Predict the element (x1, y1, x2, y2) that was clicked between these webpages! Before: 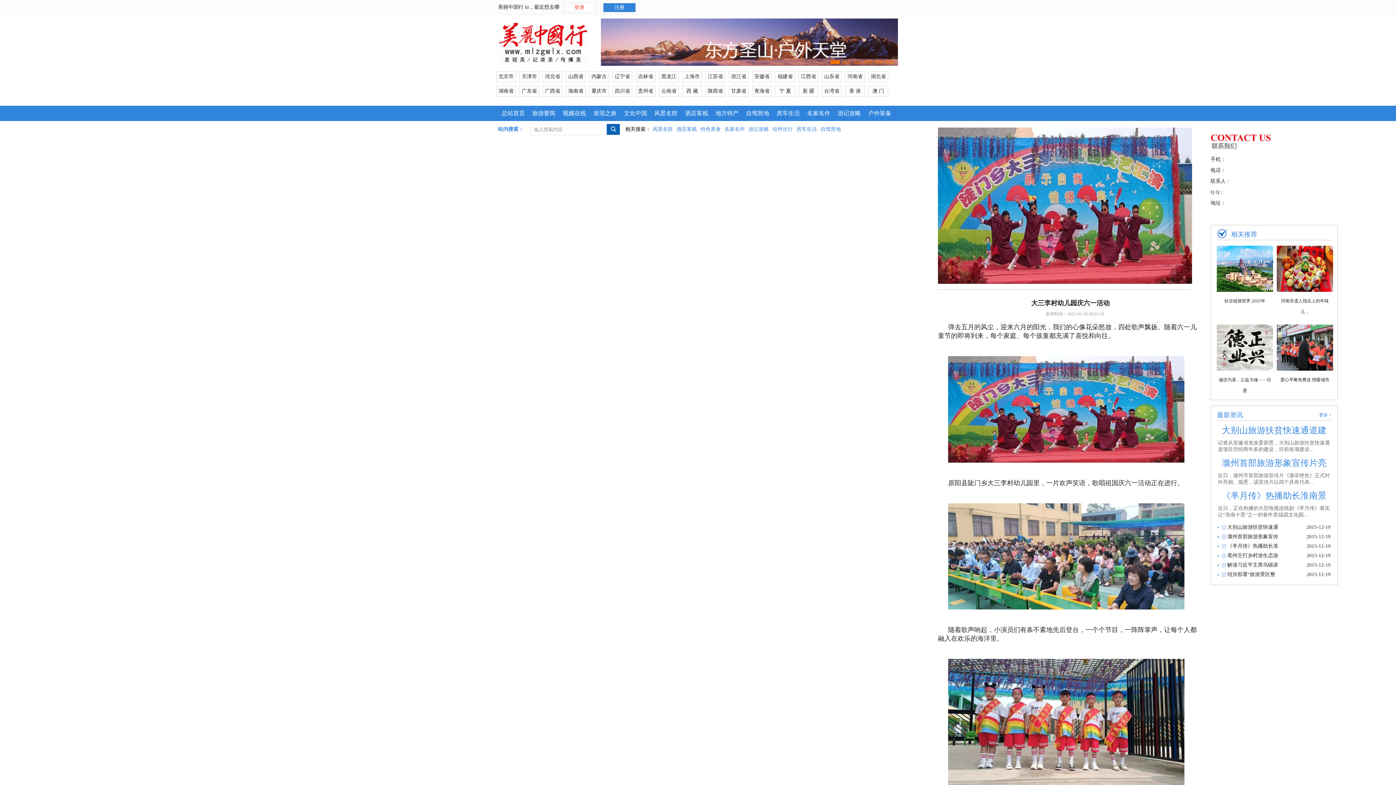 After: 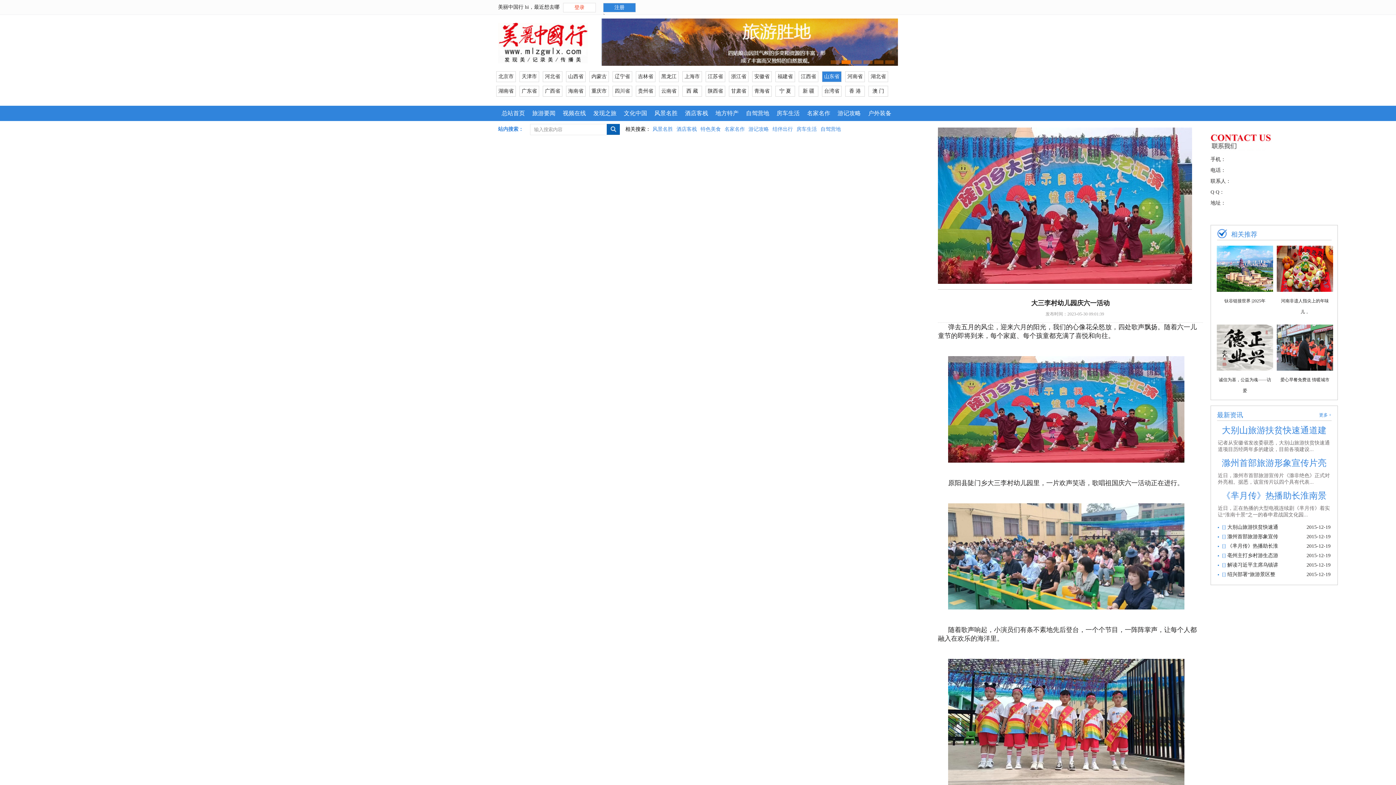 Action: bbox: (822, 71, 841, 82) label: 山东省